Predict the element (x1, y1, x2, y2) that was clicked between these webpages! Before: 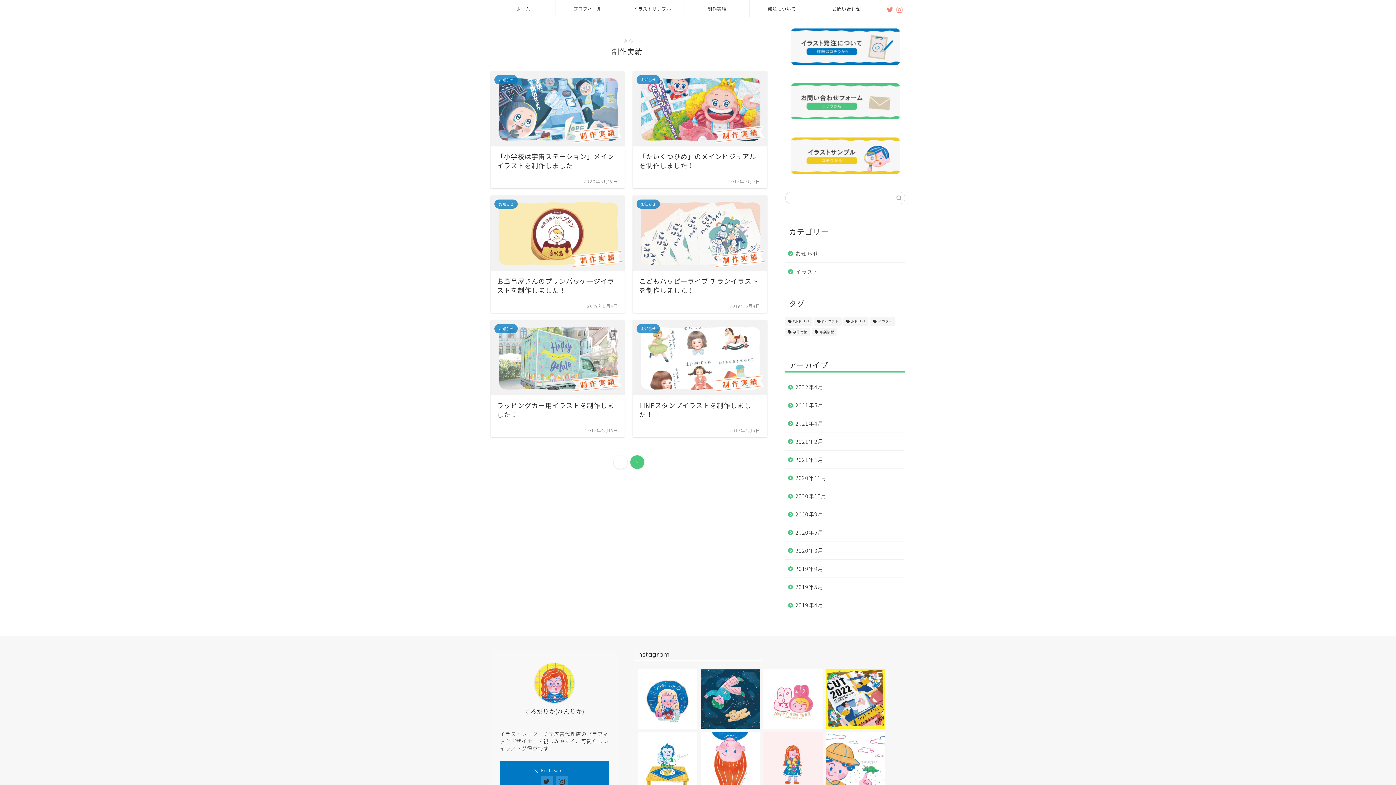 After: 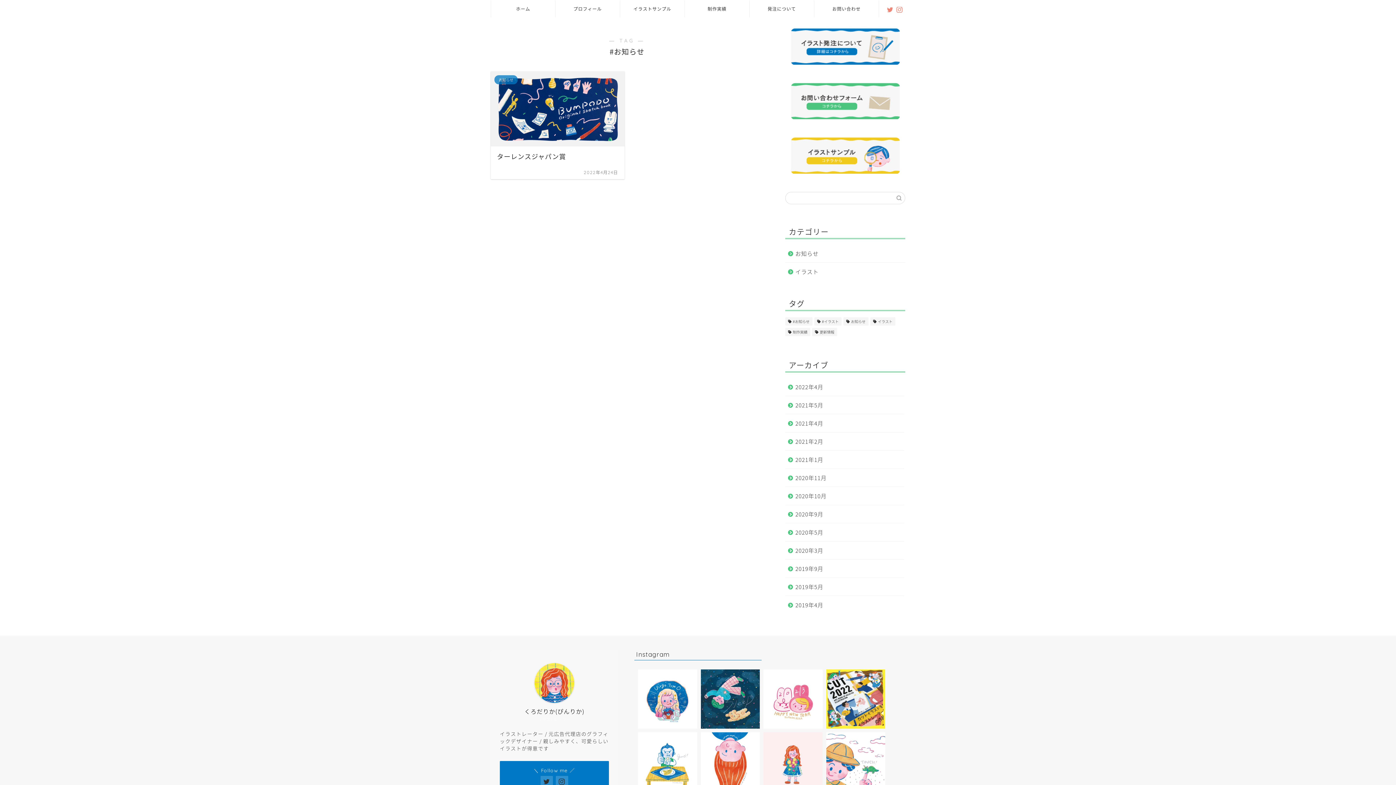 Action: label: #お知らせ (1個の項目) bbox: (785, 317, 812, 325)